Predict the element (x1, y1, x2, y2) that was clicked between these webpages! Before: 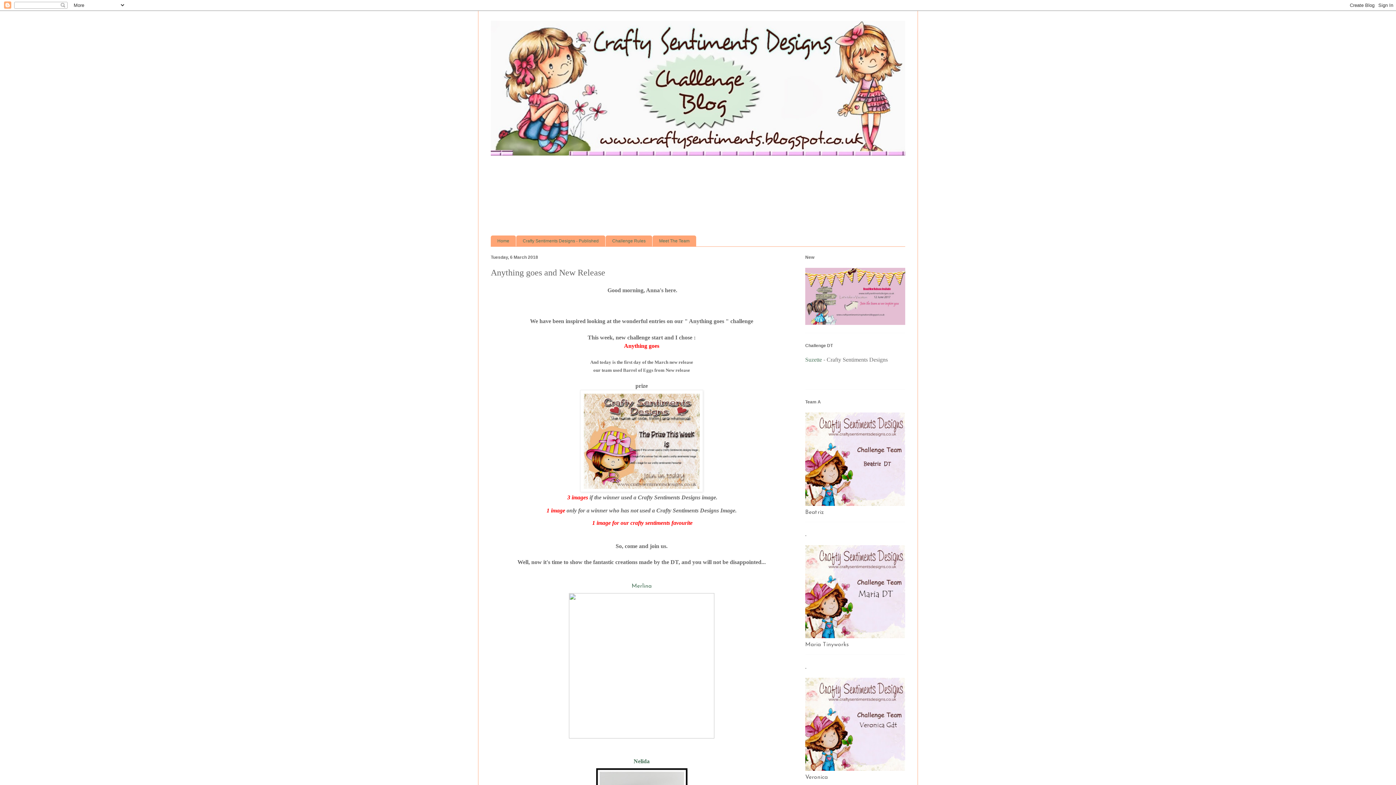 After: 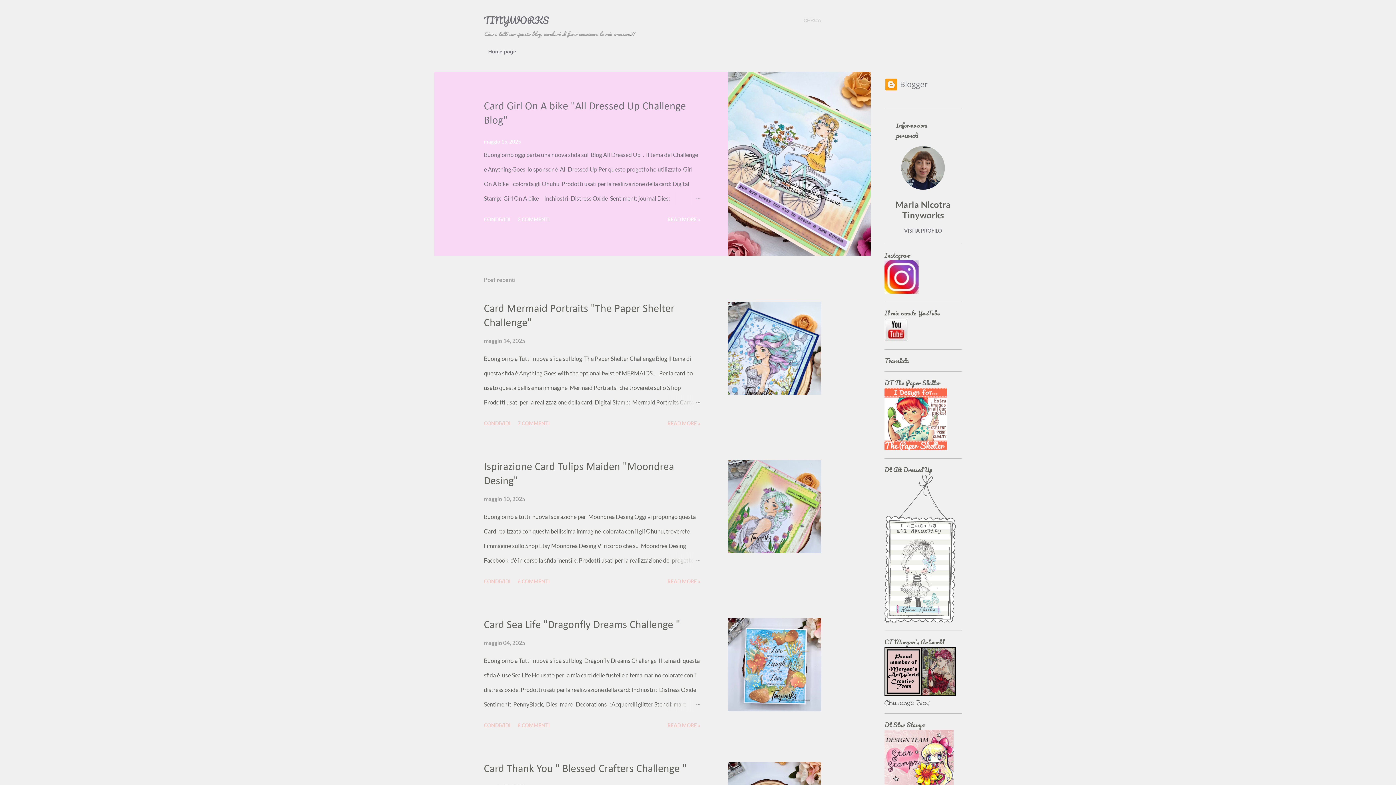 Action: bbox: (805, 634, 905, 640)